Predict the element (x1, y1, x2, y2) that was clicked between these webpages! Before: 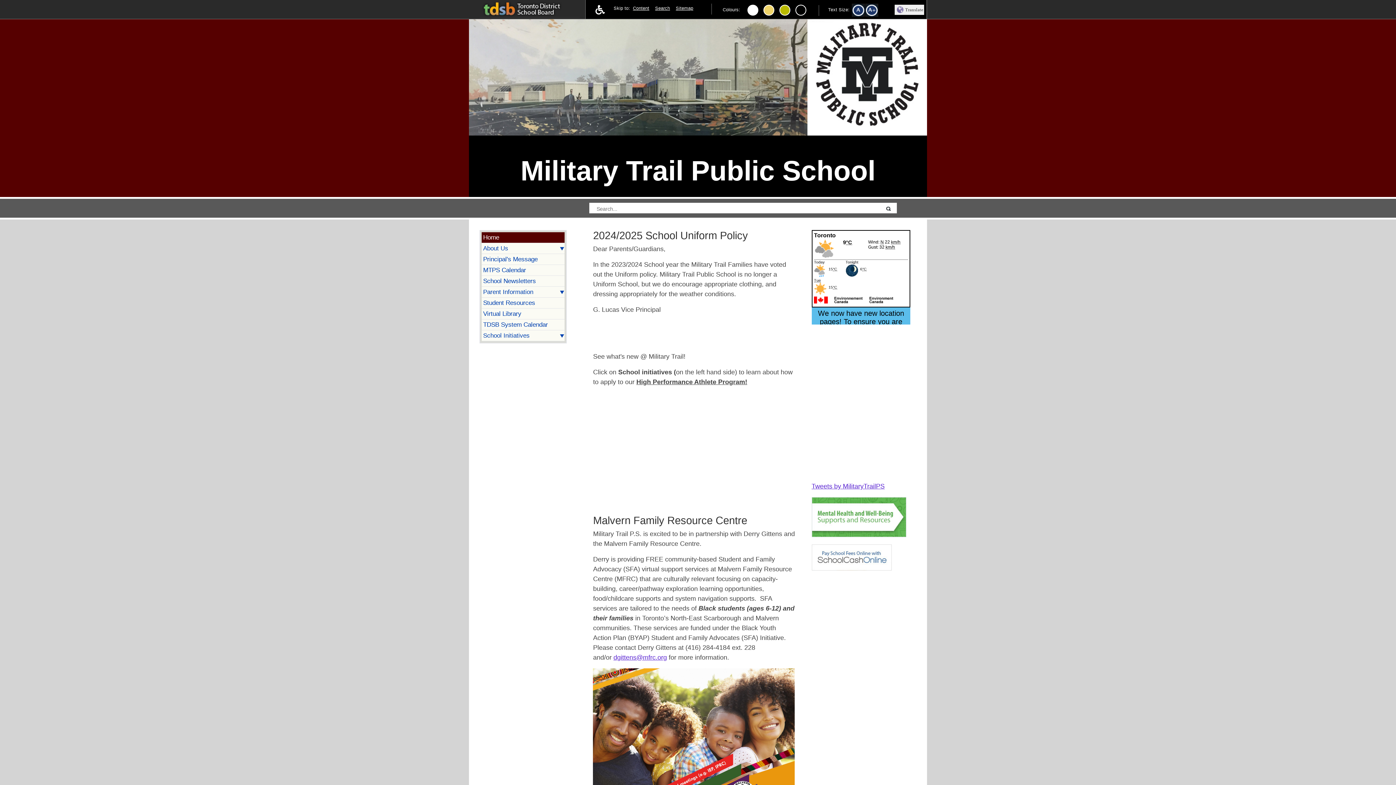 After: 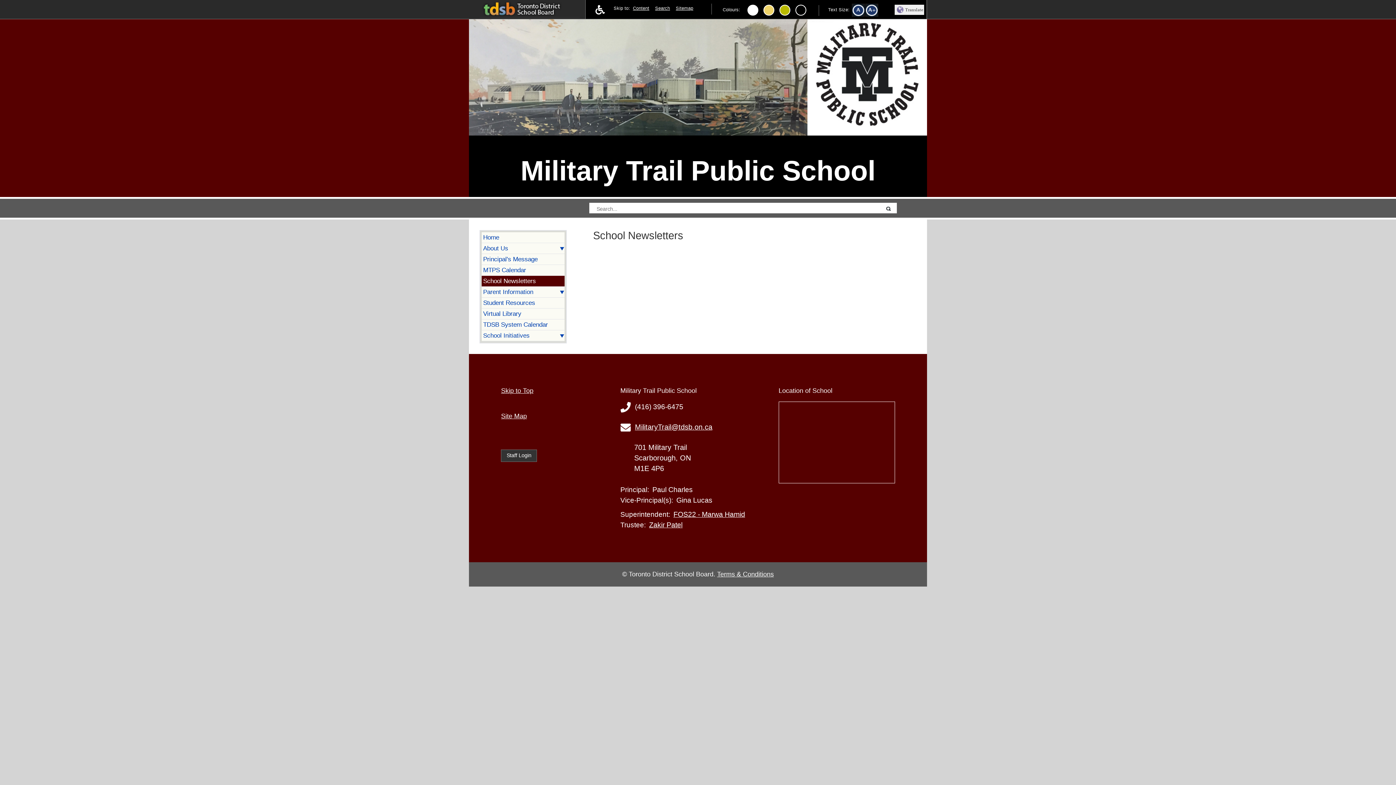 Action: bbox: (481, 275, 564, 286) label: School Newsletters